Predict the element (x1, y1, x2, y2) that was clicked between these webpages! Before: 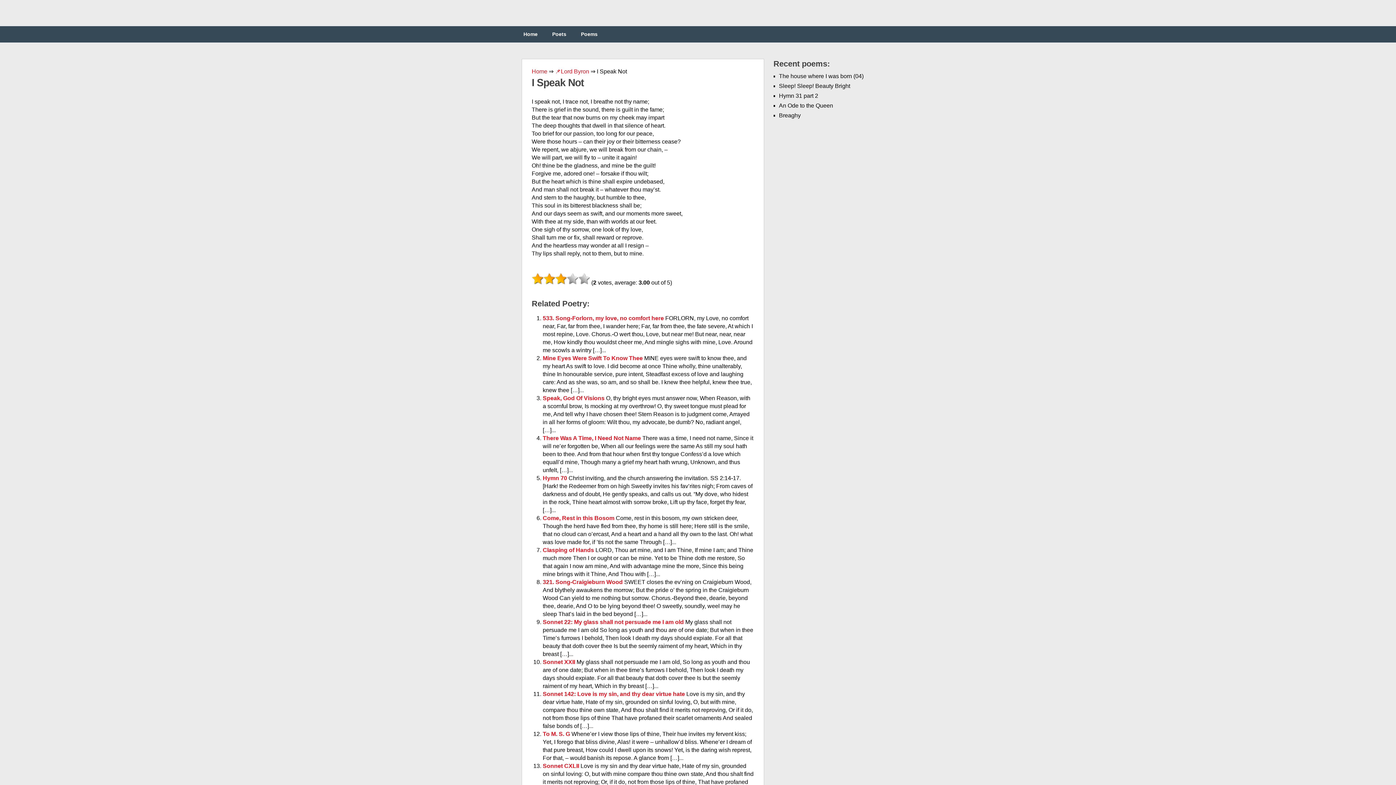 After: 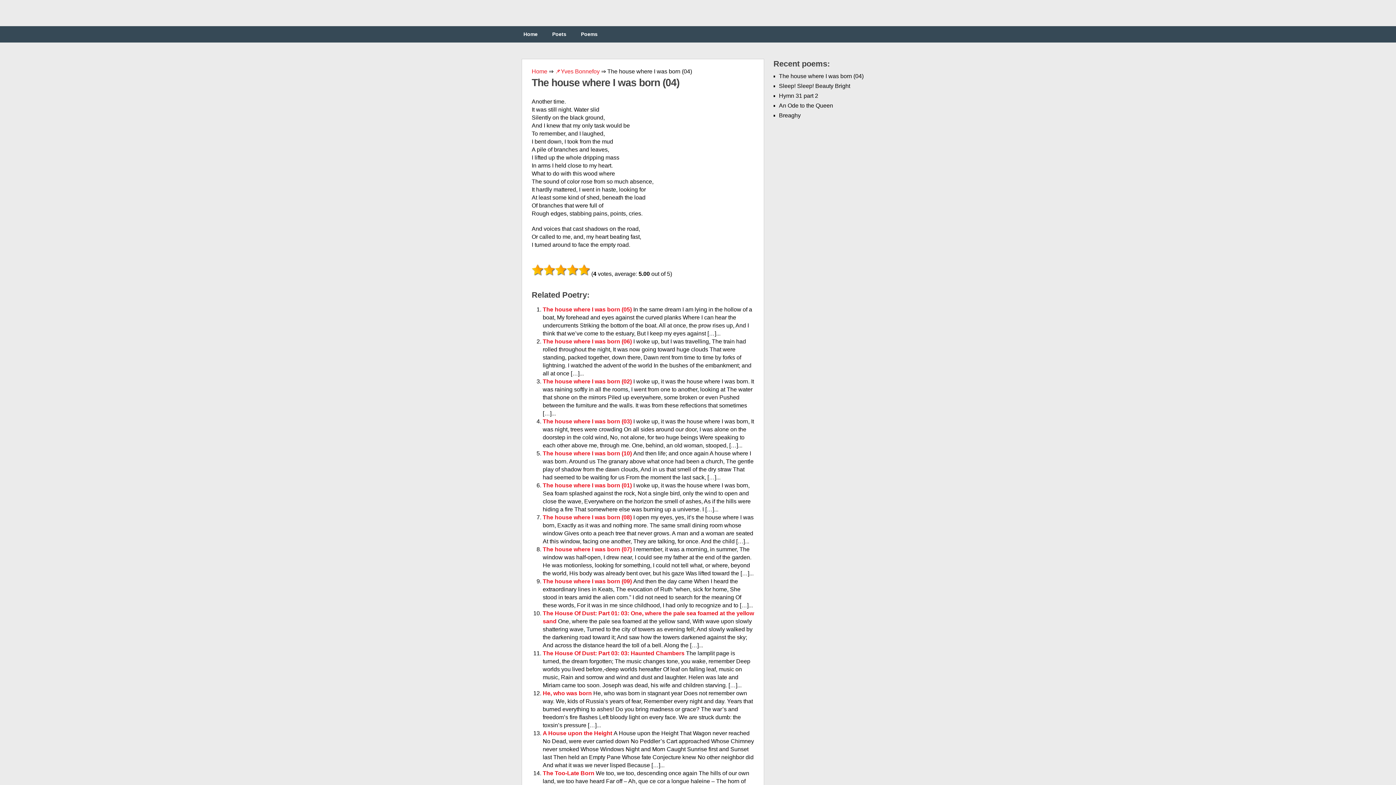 Action: bbox: (779, 73, 863, 79) label: The house where I was born (04)